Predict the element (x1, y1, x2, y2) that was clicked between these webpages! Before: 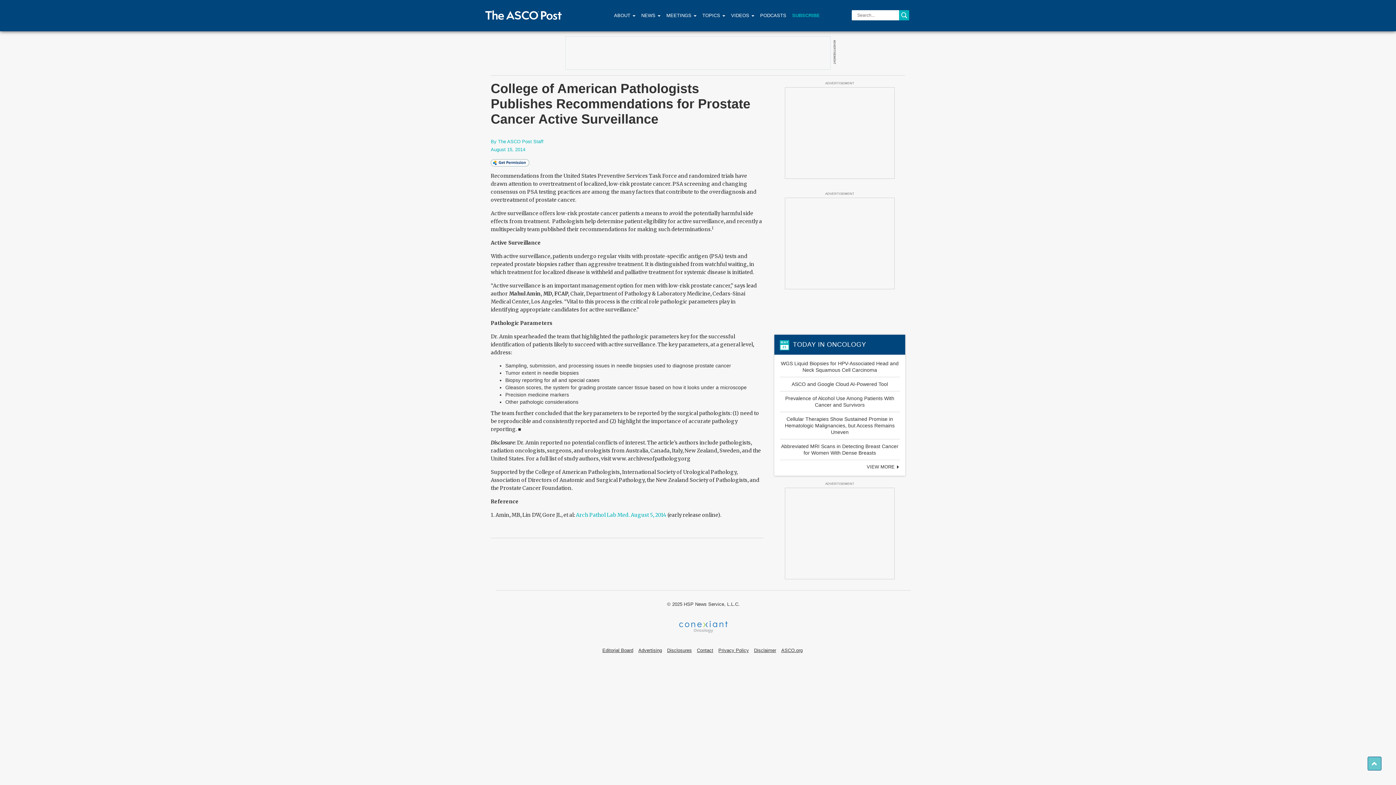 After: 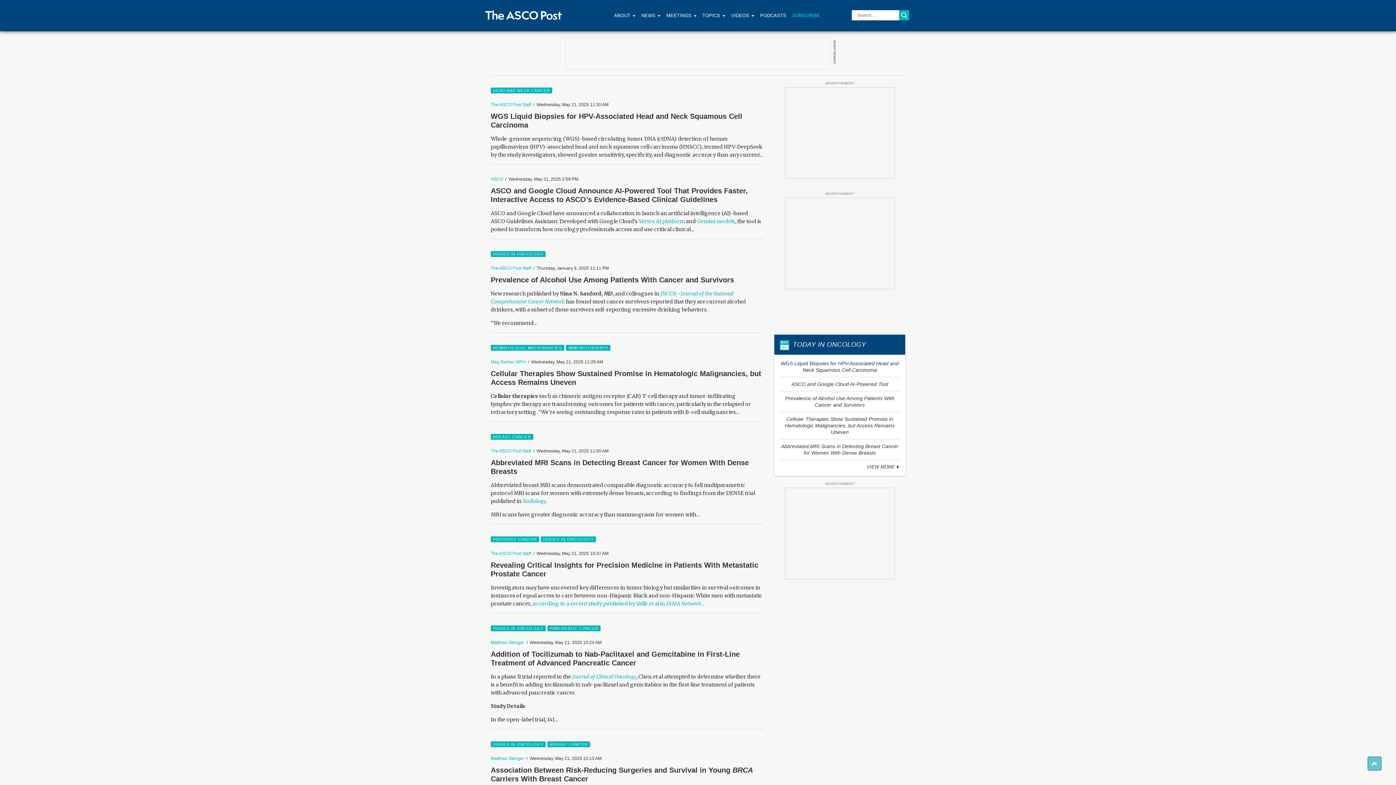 Action: bbox: (866, 464, 900, 469) label: VIEW MORE 